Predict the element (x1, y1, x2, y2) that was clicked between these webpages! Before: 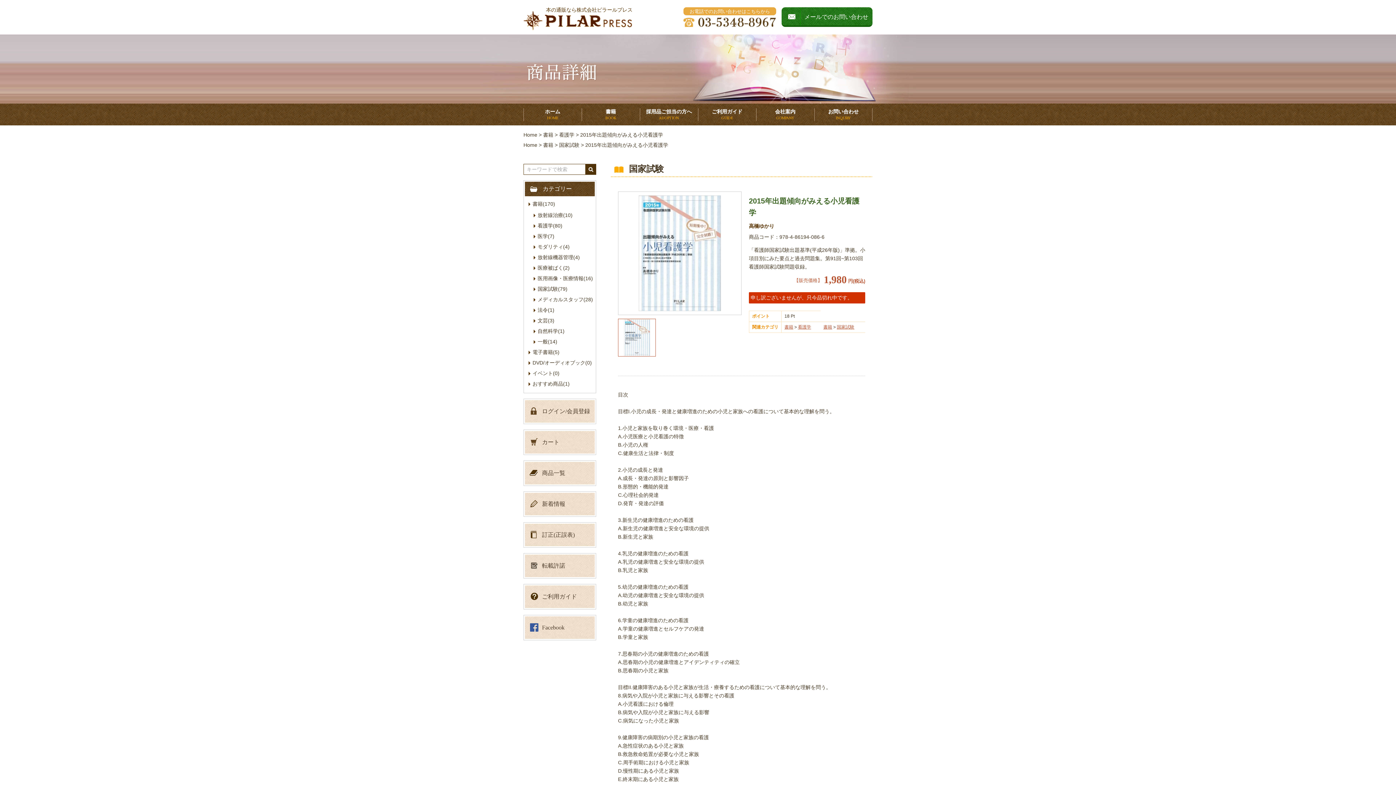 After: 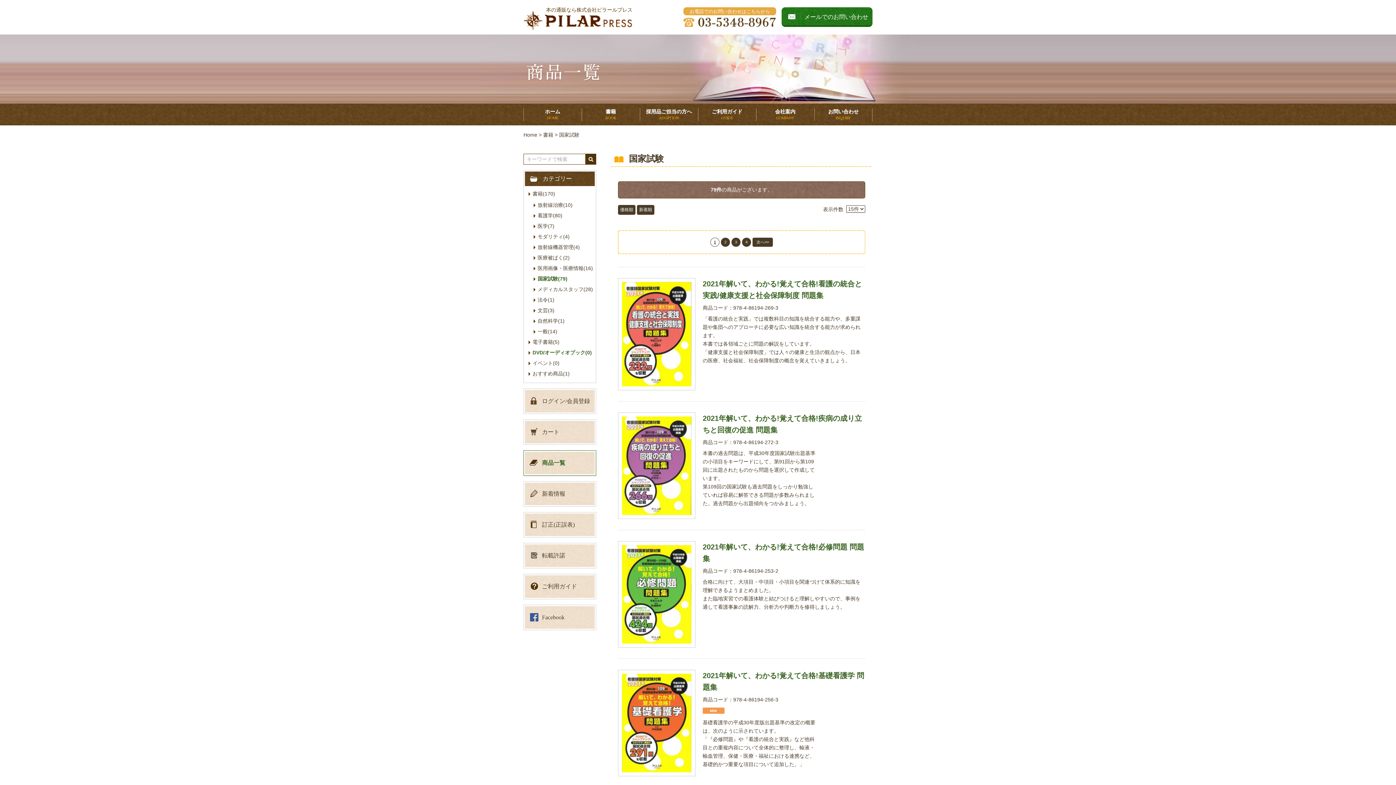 Action: bbox: (559, 142, 581, 148) label: 国家試験 